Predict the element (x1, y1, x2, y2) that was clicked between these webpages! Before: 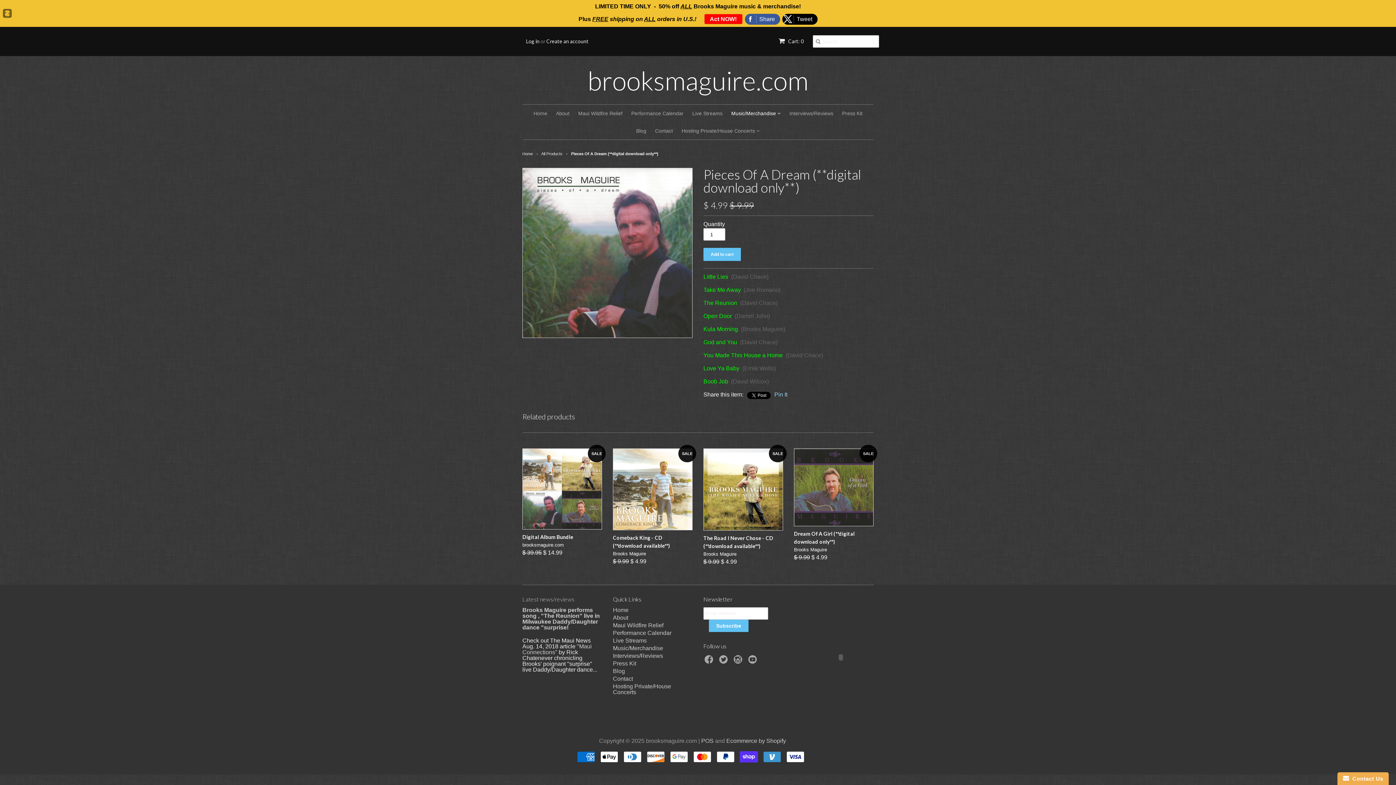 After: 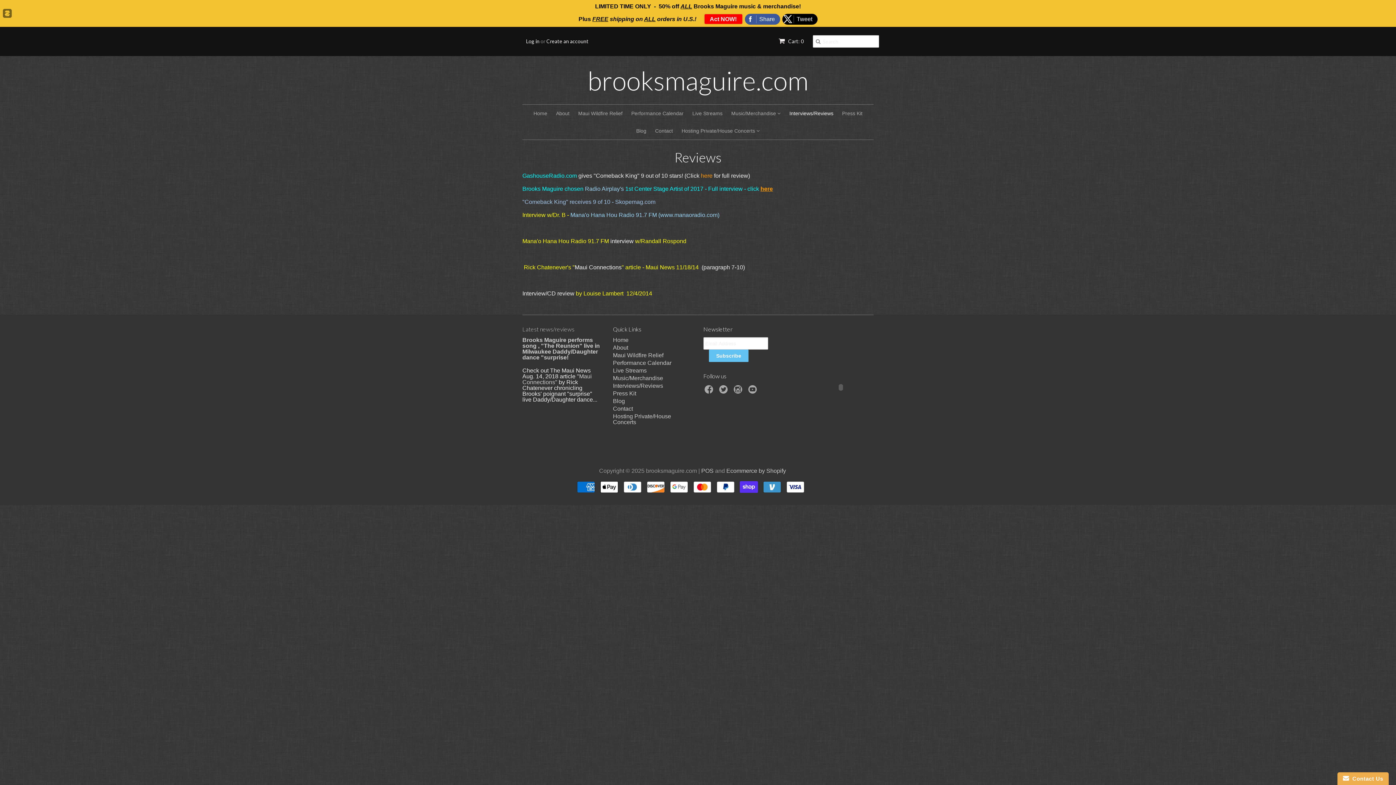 Action: bbox: (613, 652, 663, 659) label: Interviews/Reviews